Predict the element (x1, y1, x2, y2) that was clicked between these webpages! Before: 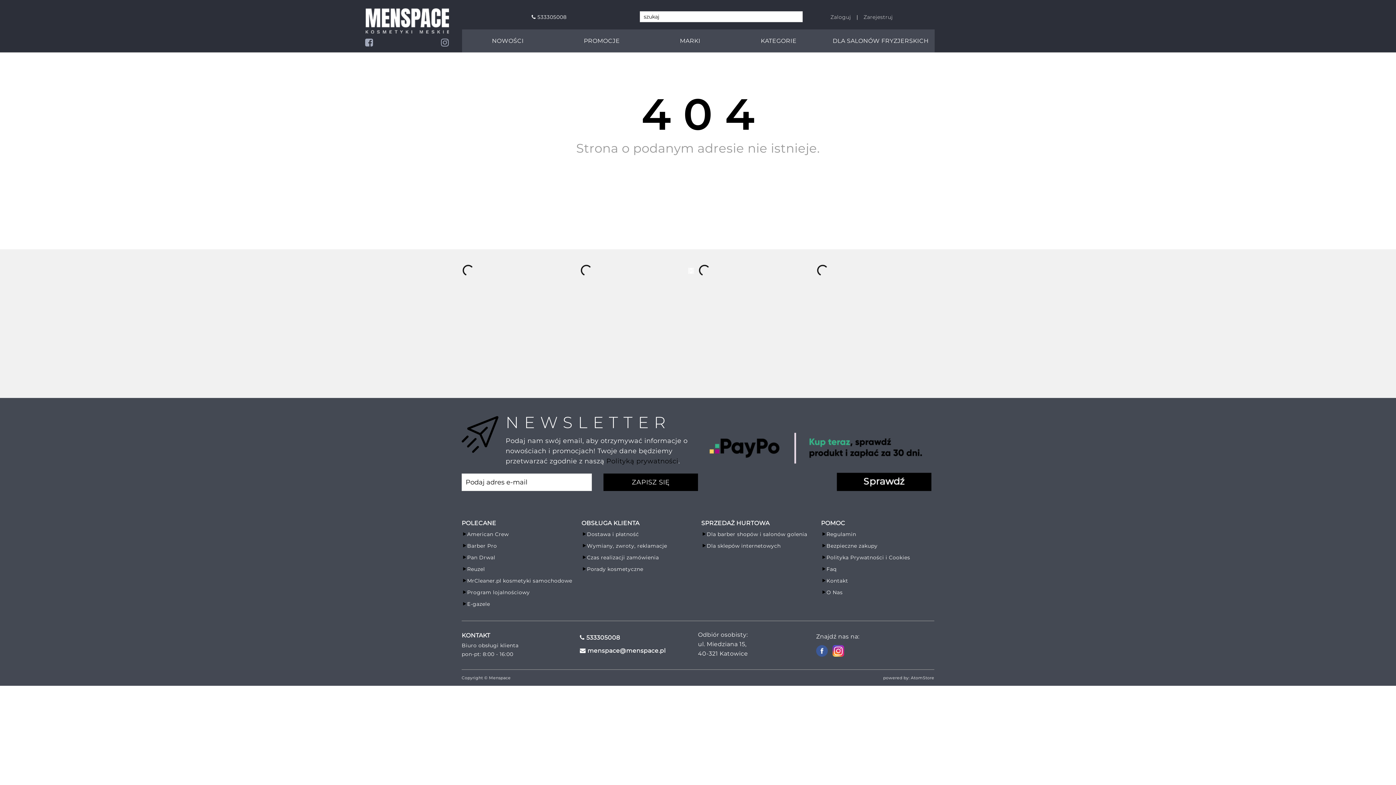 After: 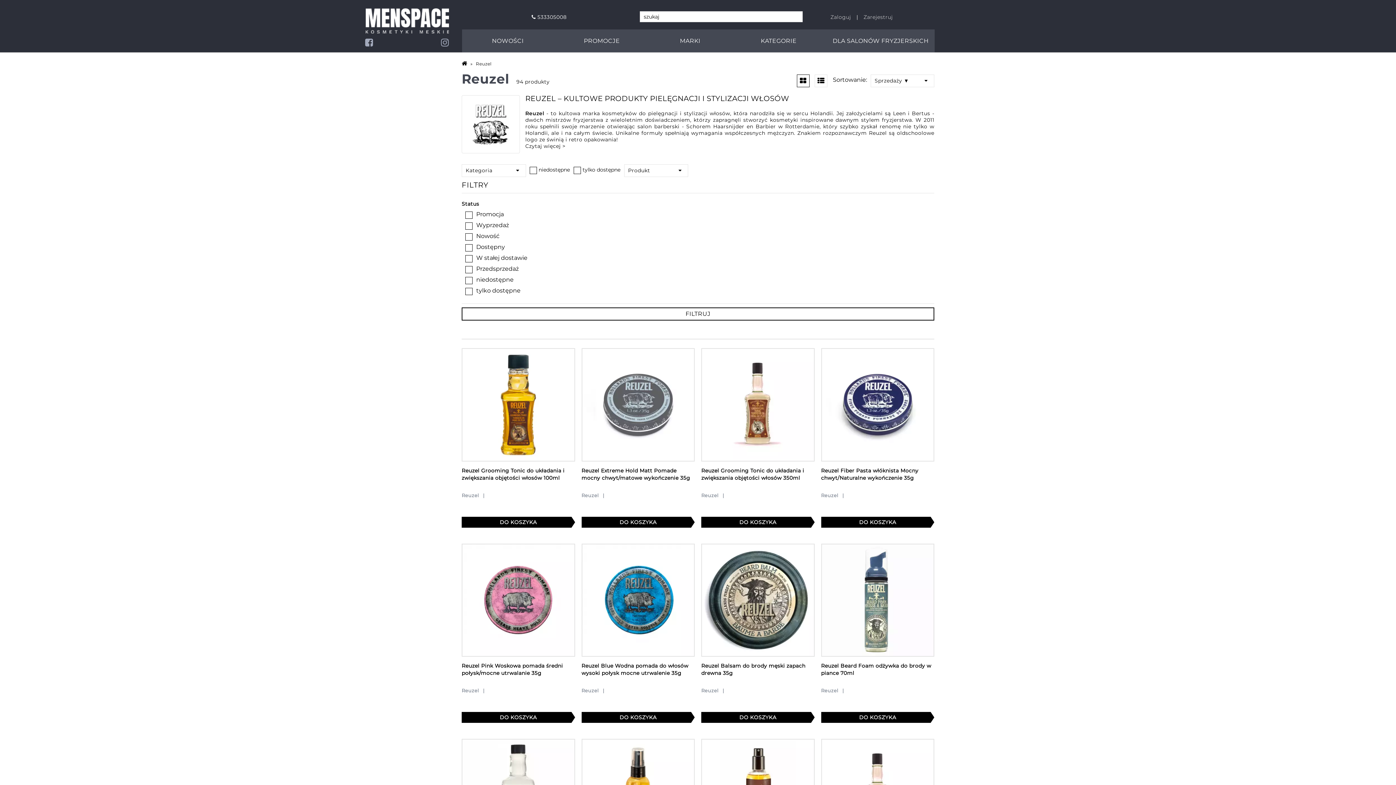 Action: bbox: (461, 563, 485, 575) label: Reuzel